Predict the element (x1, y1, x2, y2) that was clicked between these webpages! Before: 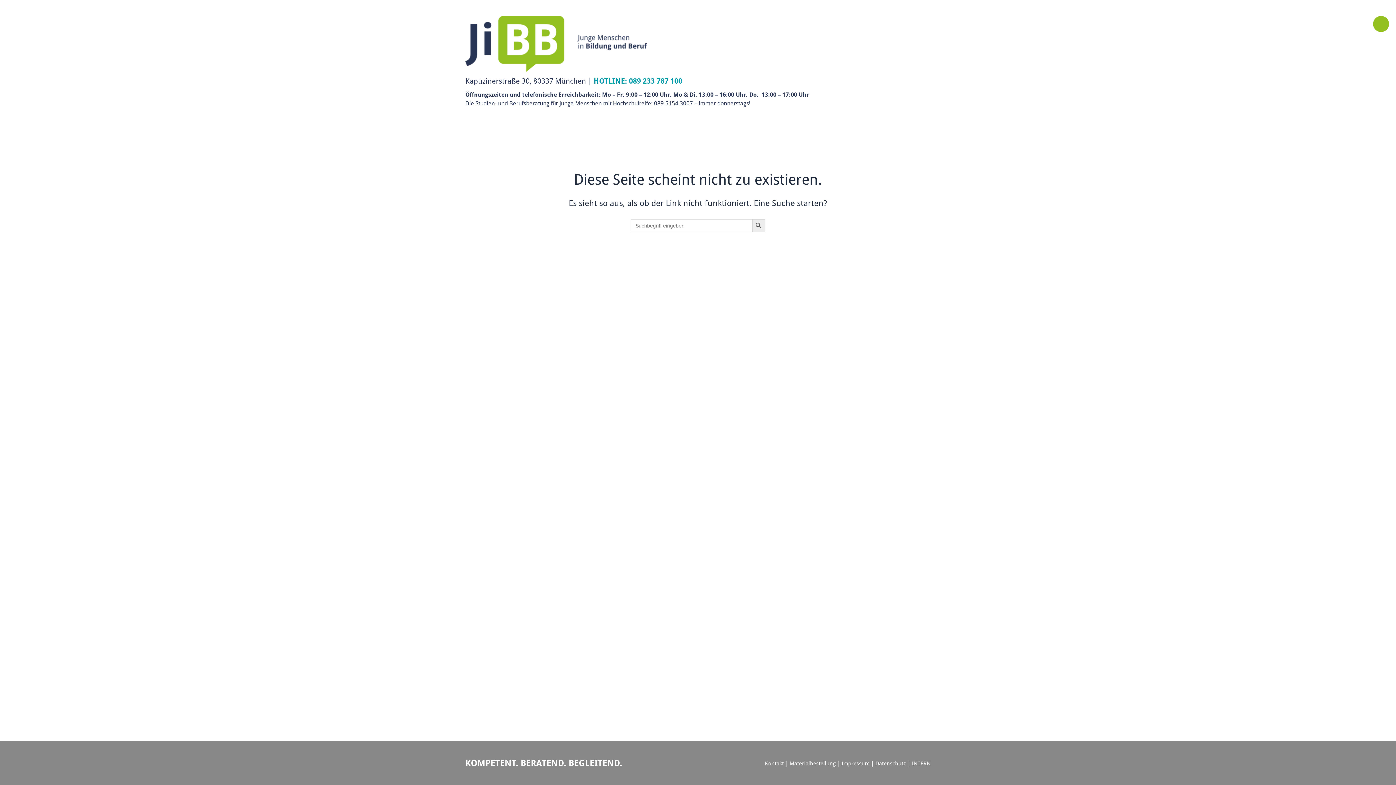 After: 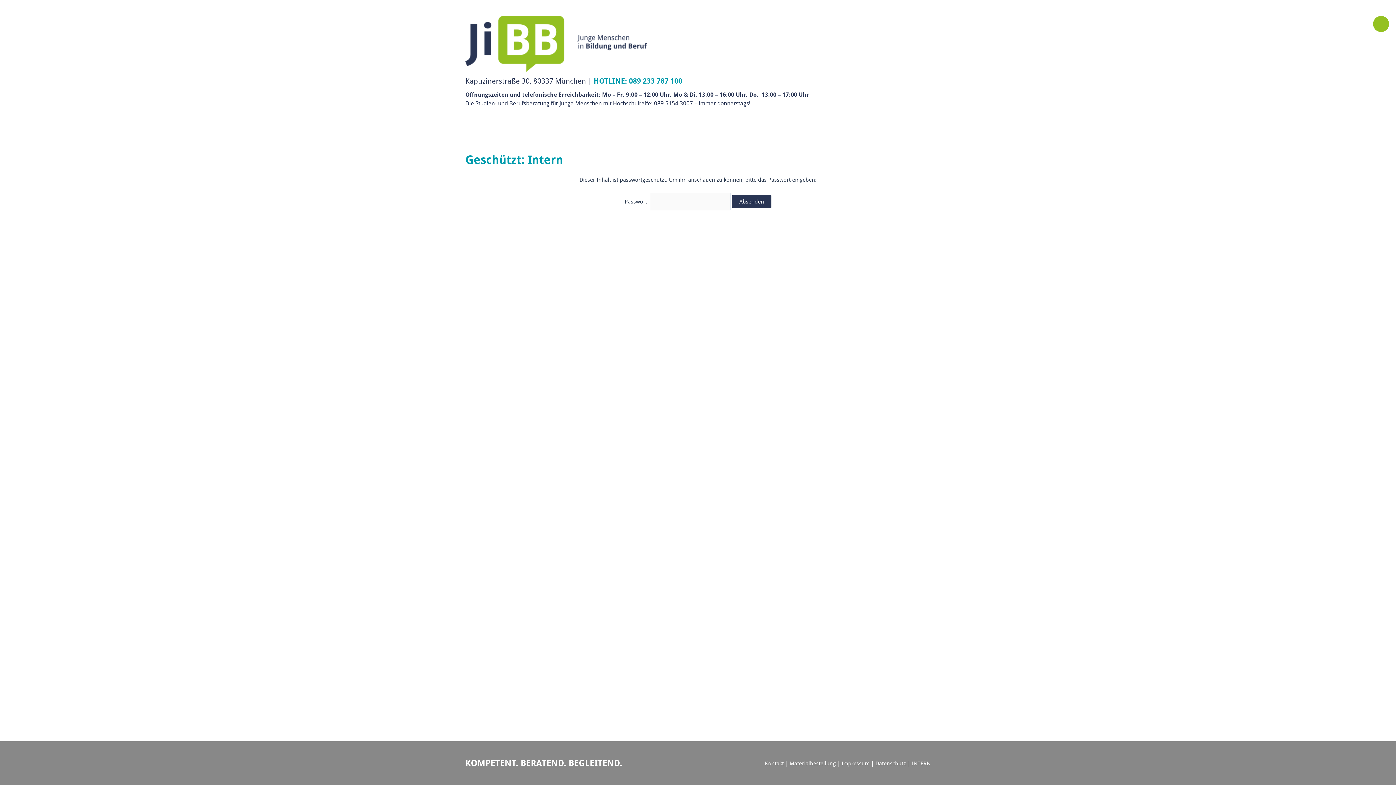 Action: label: INTERN bbox: (912, 760, 930, 767)